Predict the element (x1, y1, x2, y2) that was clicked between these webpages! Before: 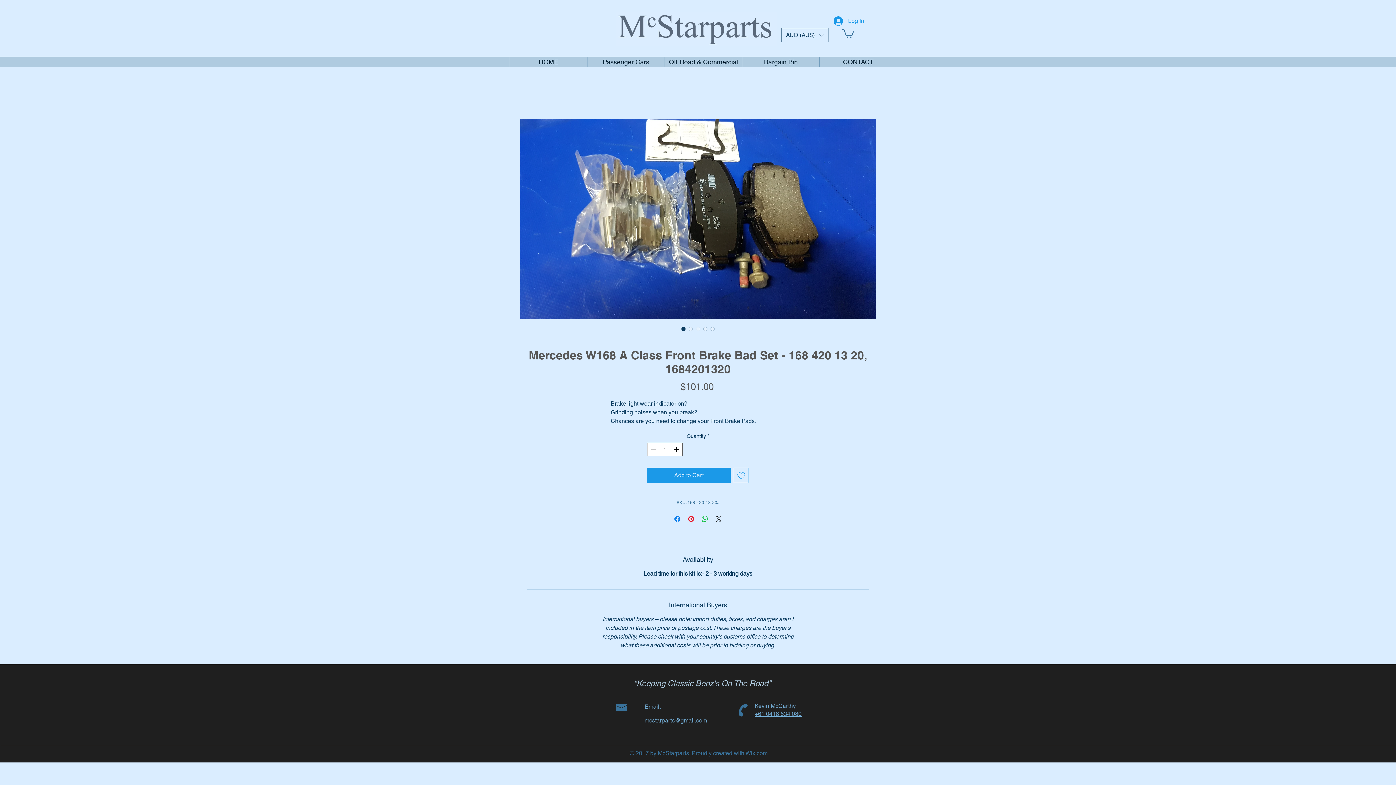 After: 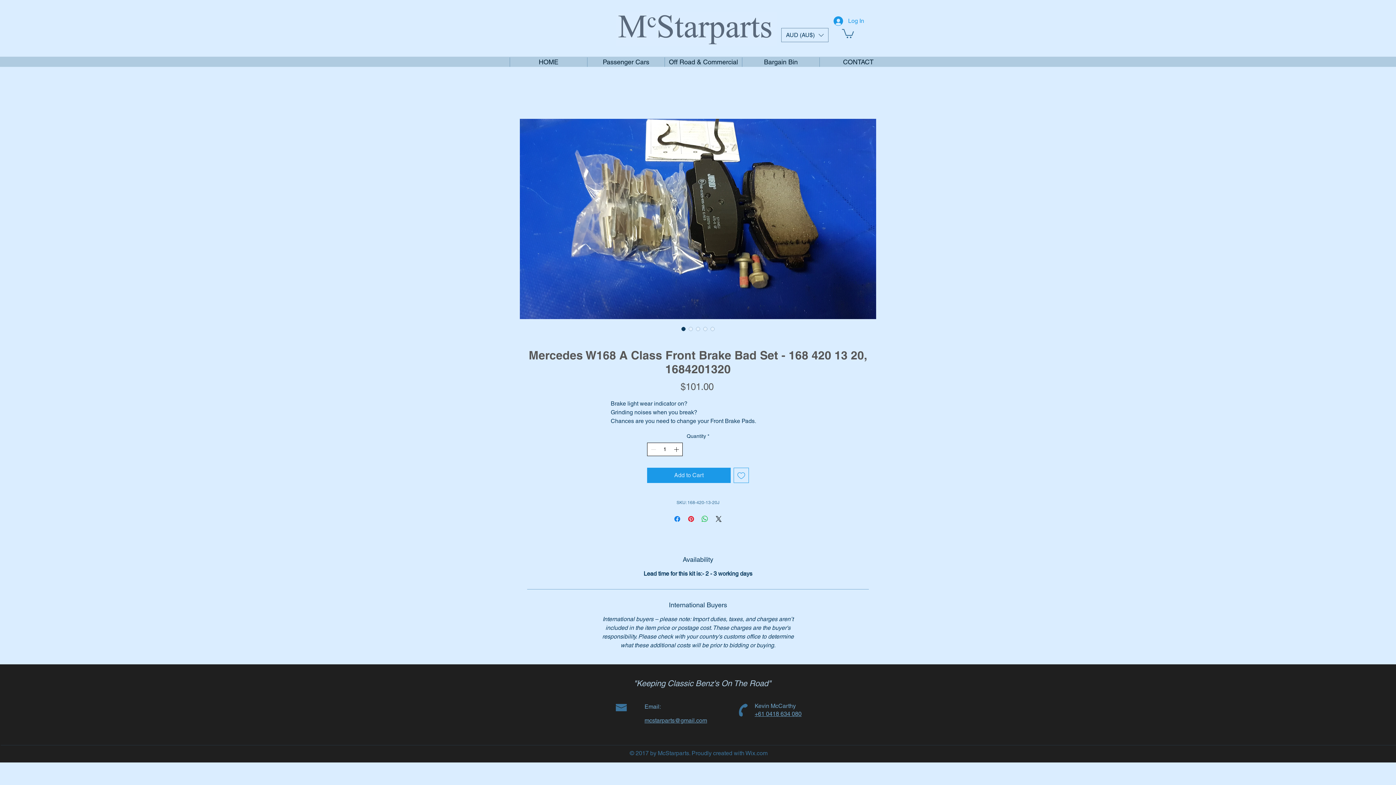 Action: bbox: (672, 443, 681, 455)